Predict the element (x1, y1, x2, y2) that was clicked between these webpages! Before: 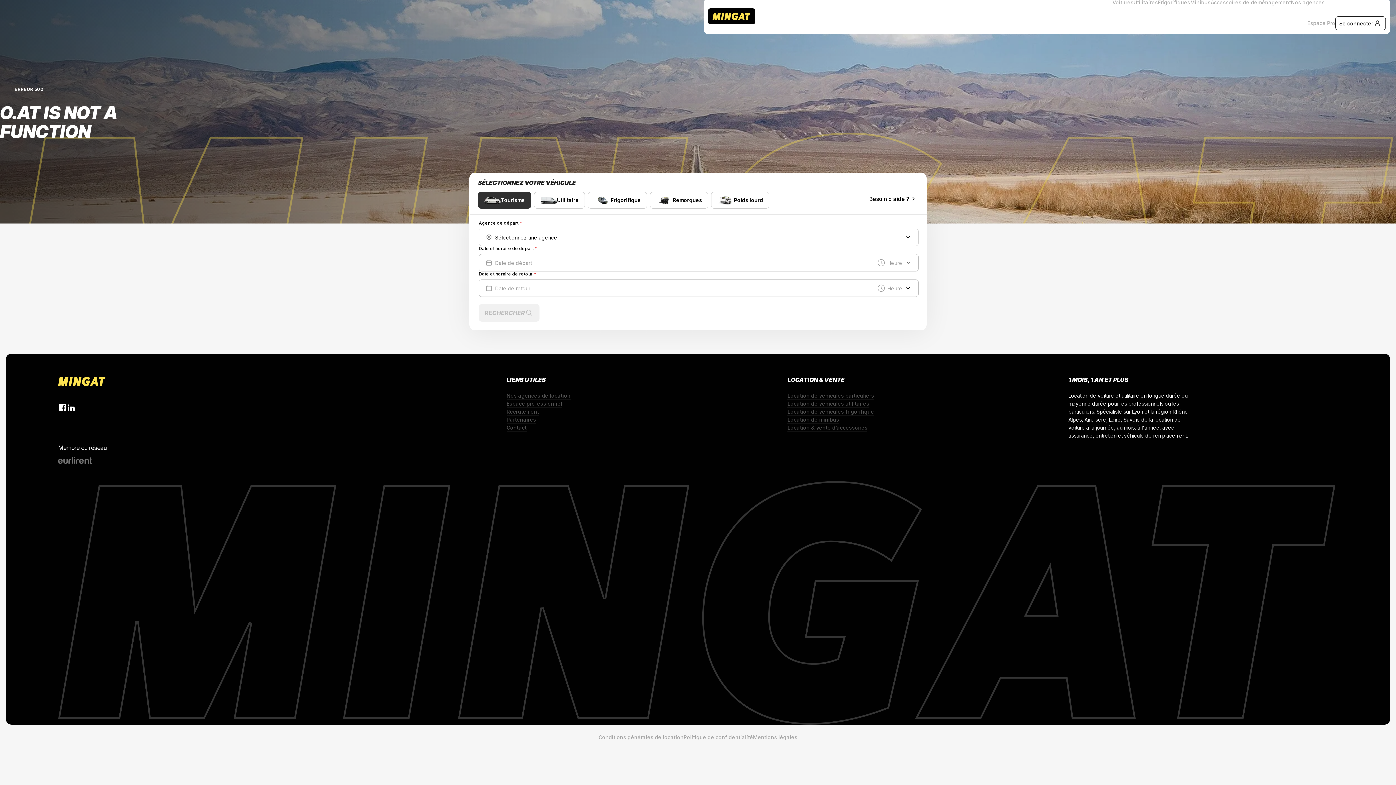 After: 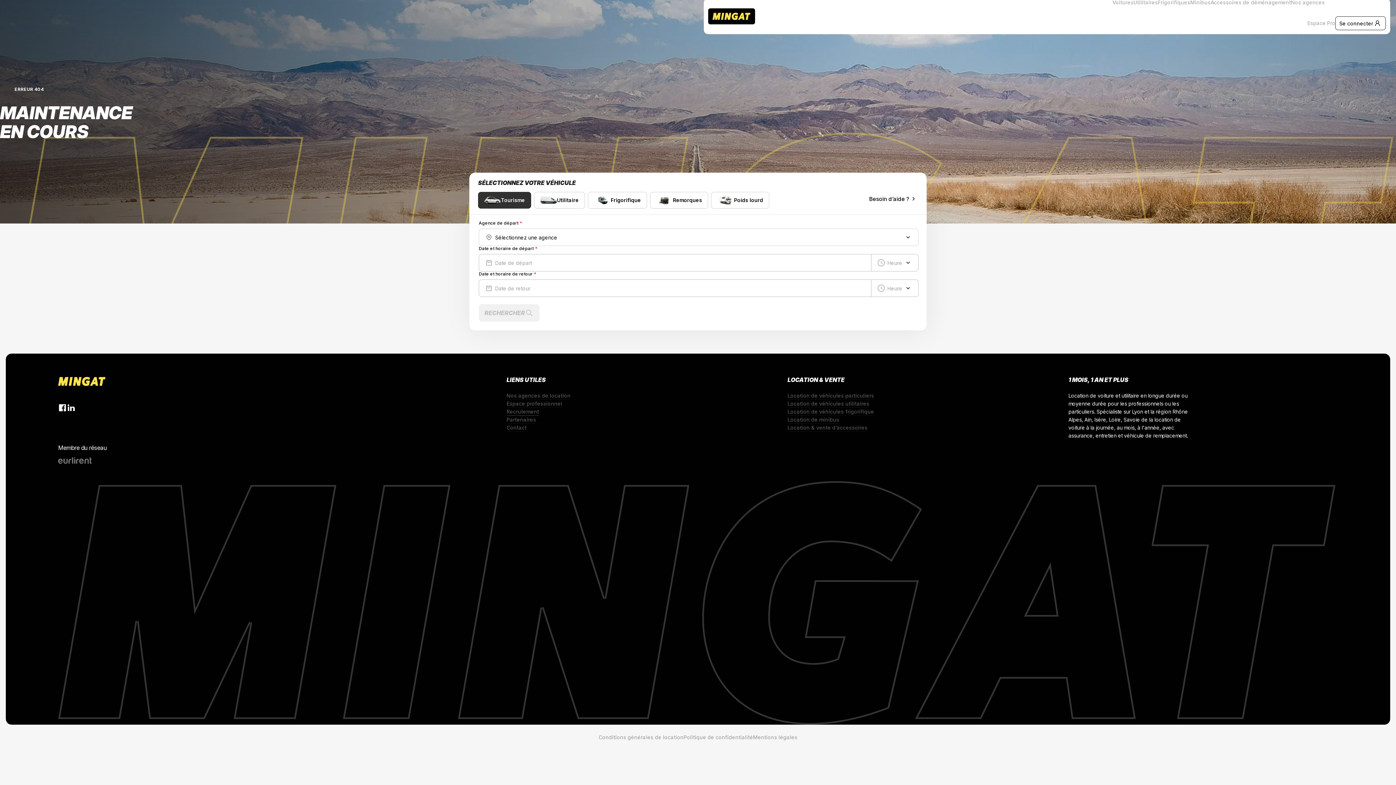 Action: bbox: (506, 408, 539, 416) label: Recrutement